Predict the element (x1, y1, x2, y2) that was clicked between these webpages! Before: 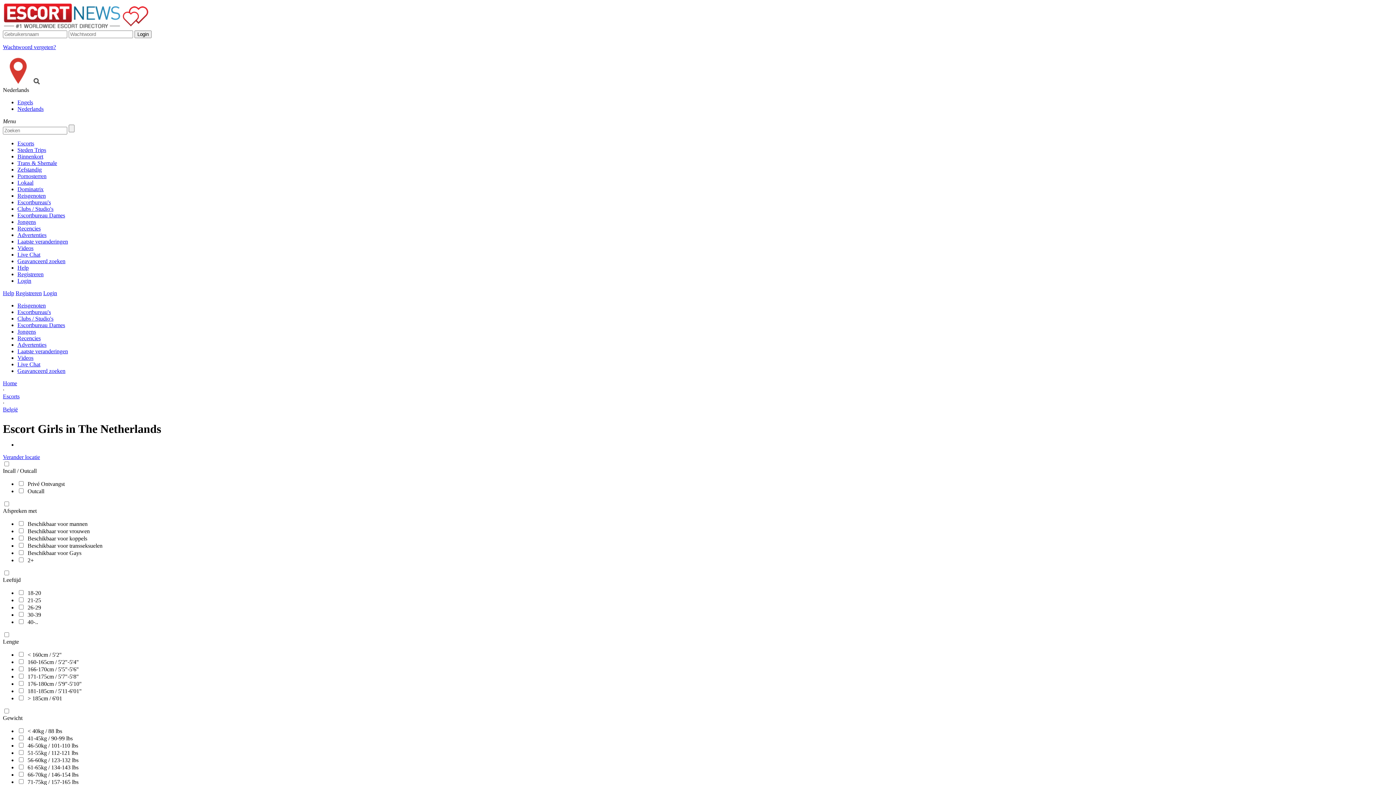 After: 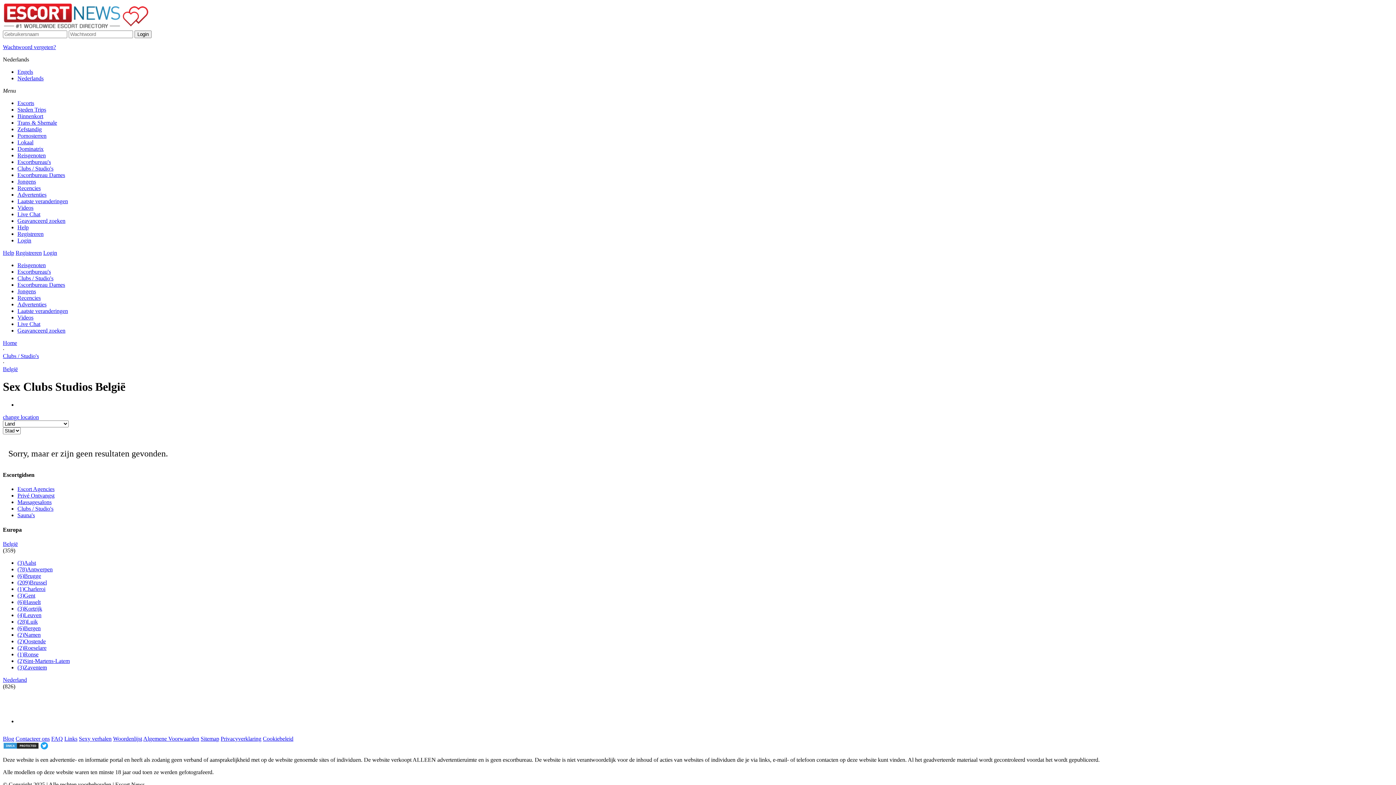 Action: label: Clubs / Studio's bbox: (17, 315, 53, 321)